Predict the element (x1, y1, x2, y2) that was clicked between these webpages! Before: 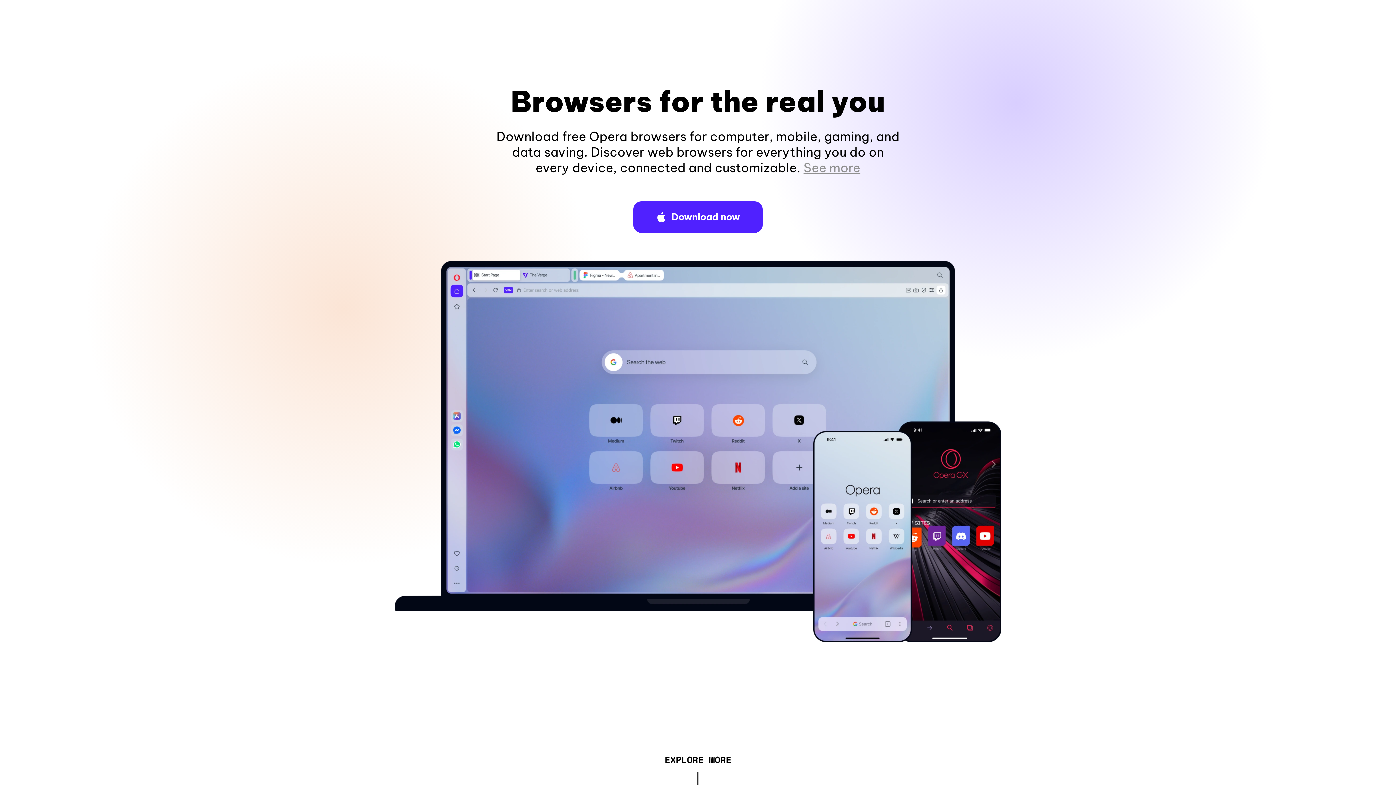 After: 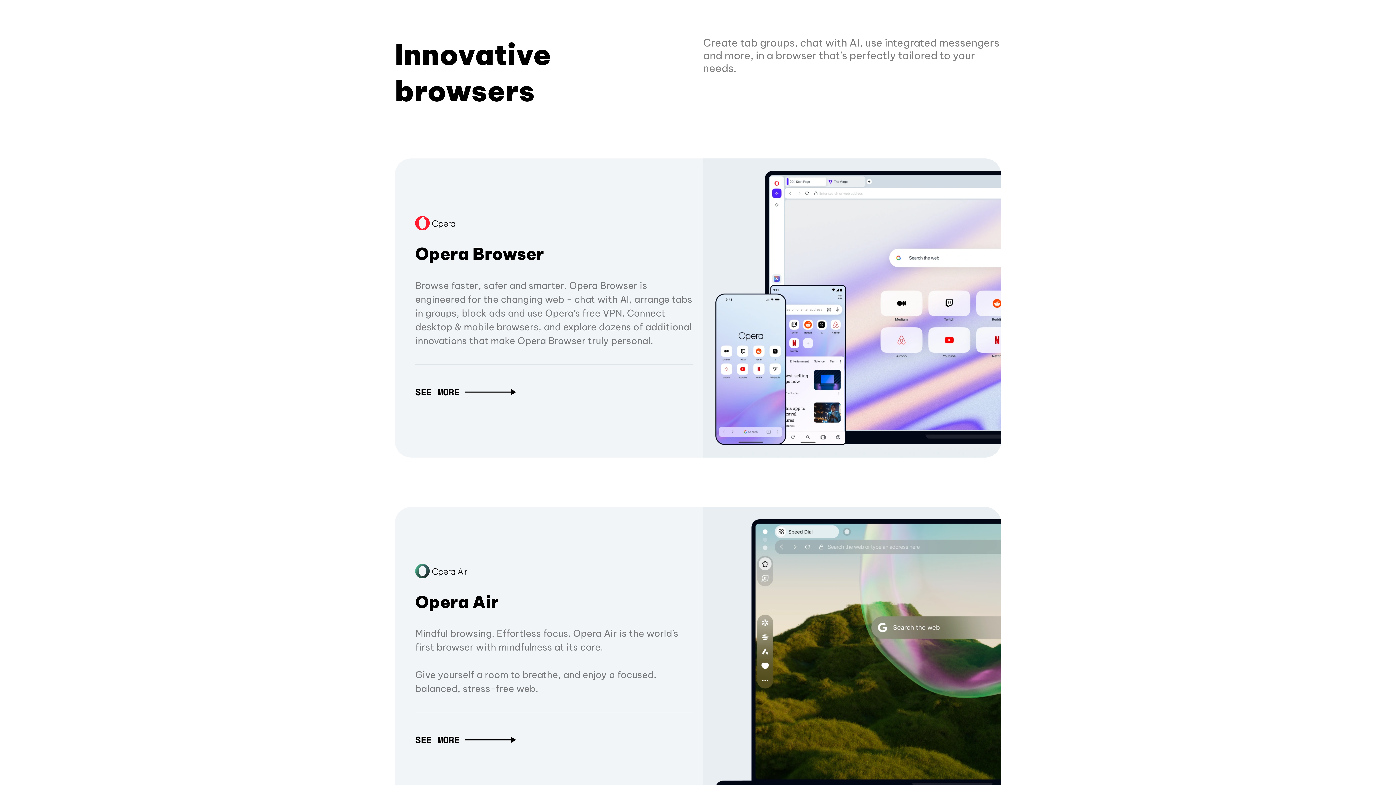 Action: bbox: (664, 757, 731, 765) label: EXPLORE MORE